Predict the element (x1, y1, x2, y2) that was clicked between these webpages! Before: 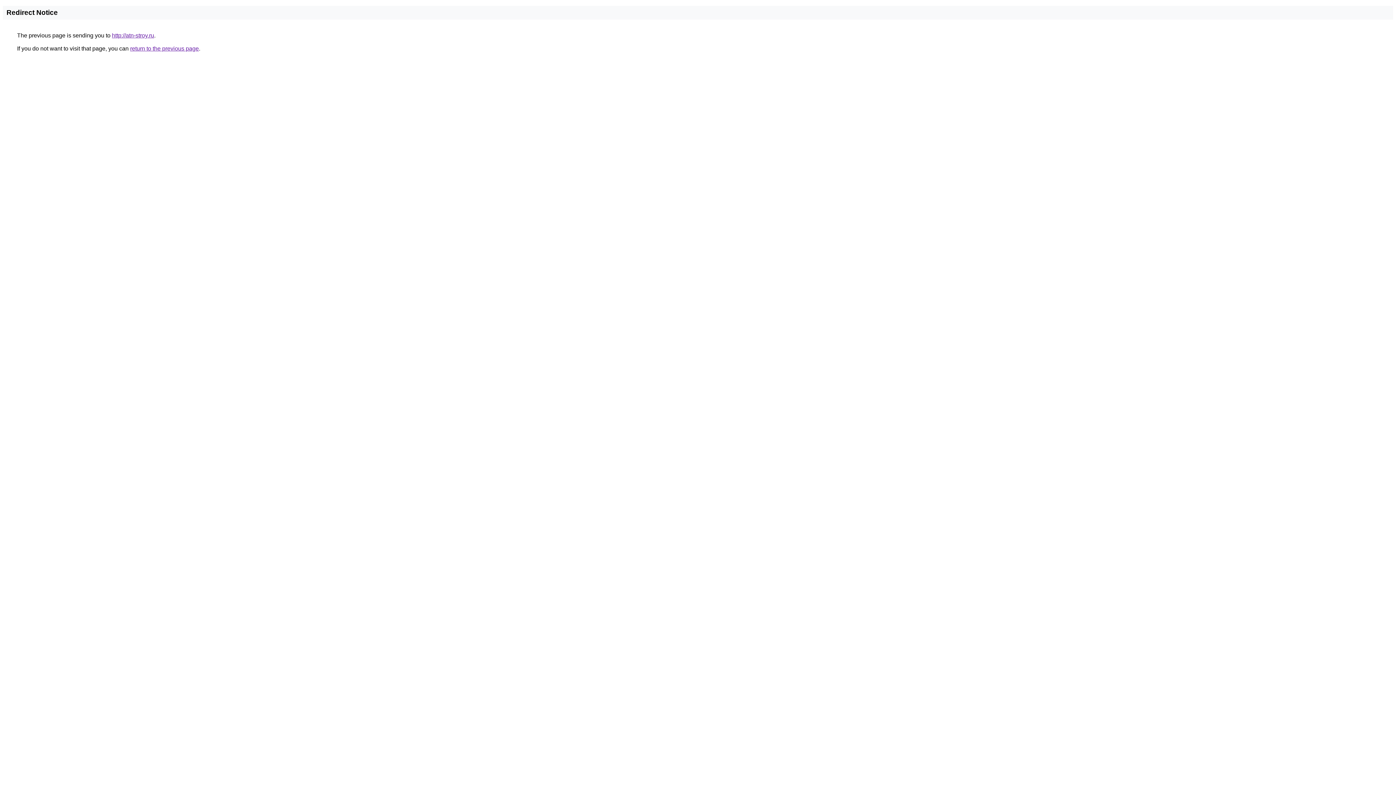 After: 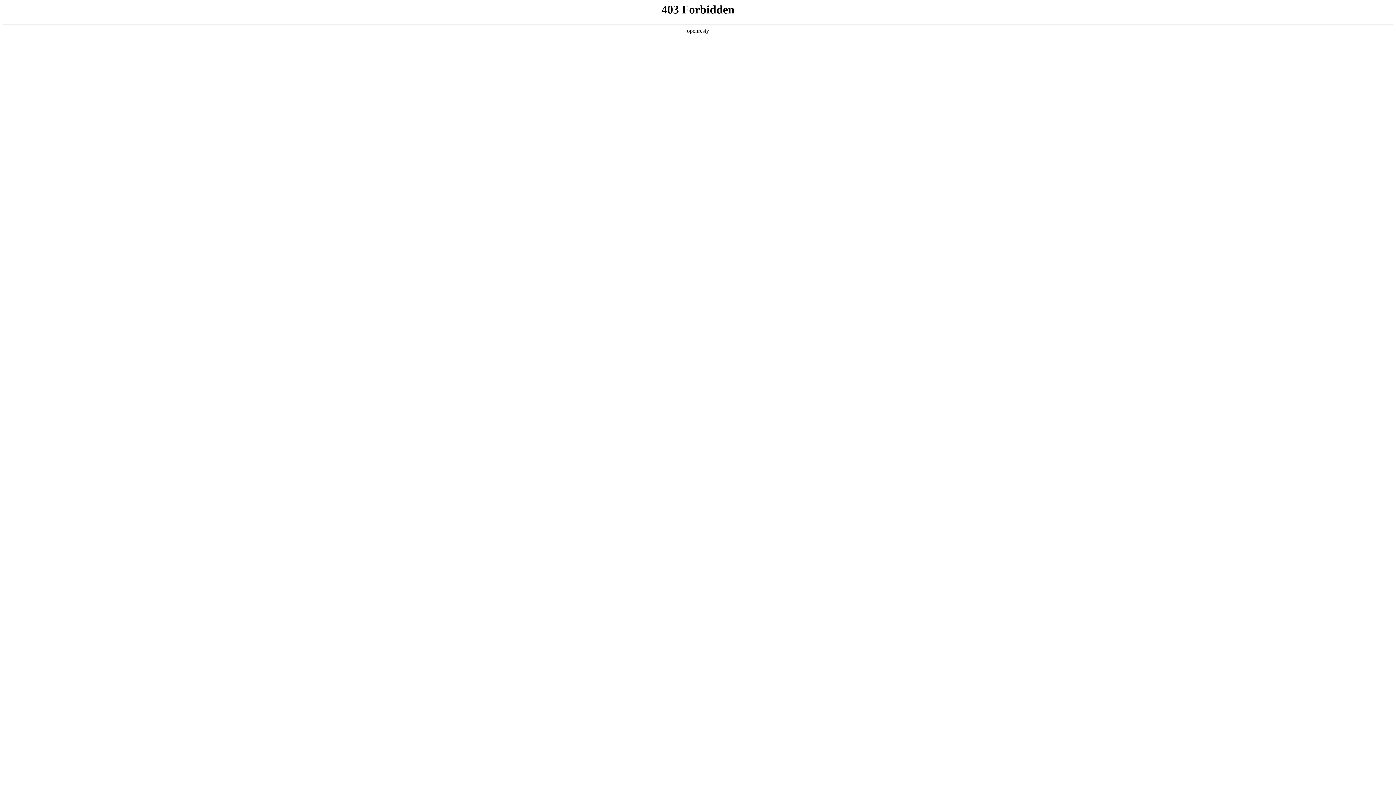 Action: label: http://atn-stroy.ru bbox: (112, 32, 154, 38)